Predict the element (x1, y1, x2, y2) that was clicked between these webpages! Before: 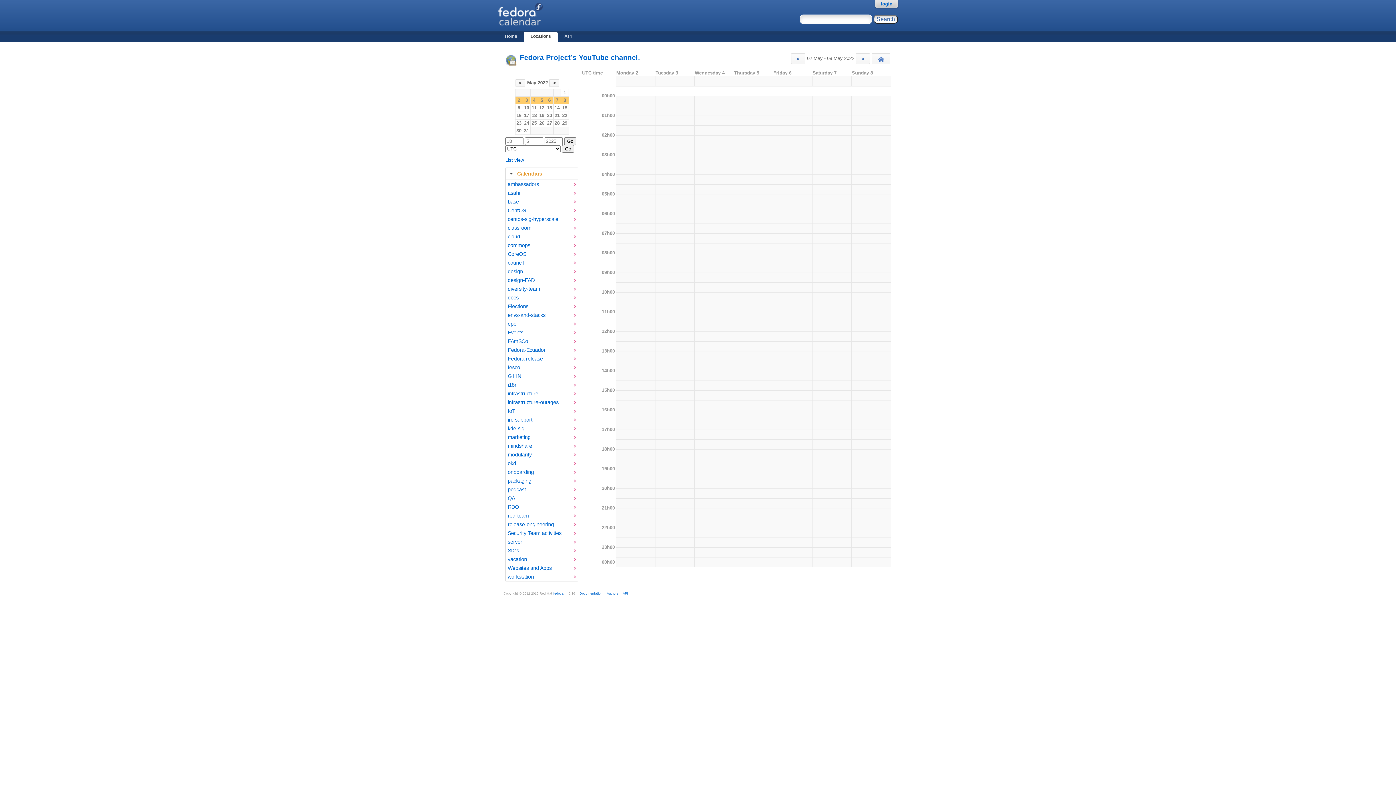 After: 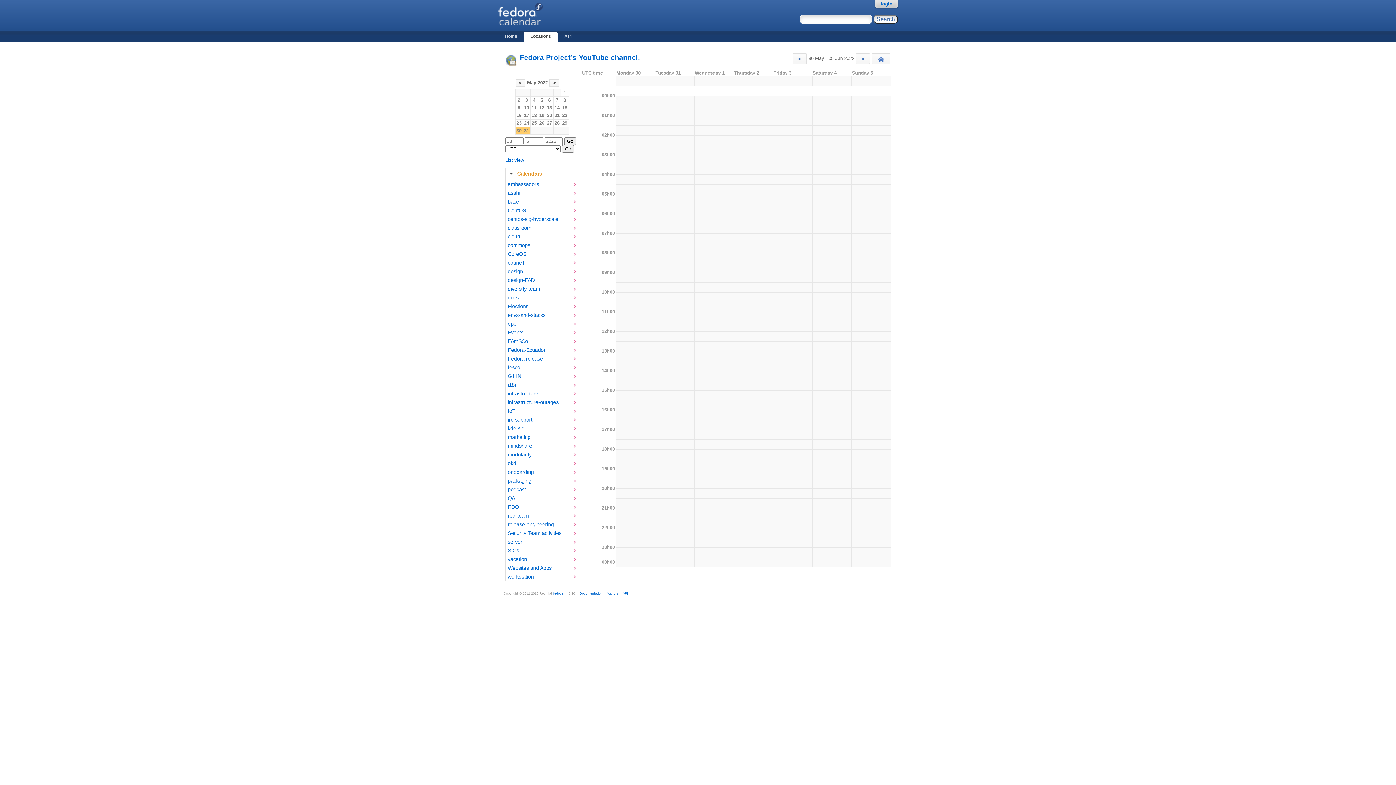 Action: bbox: (523, 127, 529, 134) label: 31